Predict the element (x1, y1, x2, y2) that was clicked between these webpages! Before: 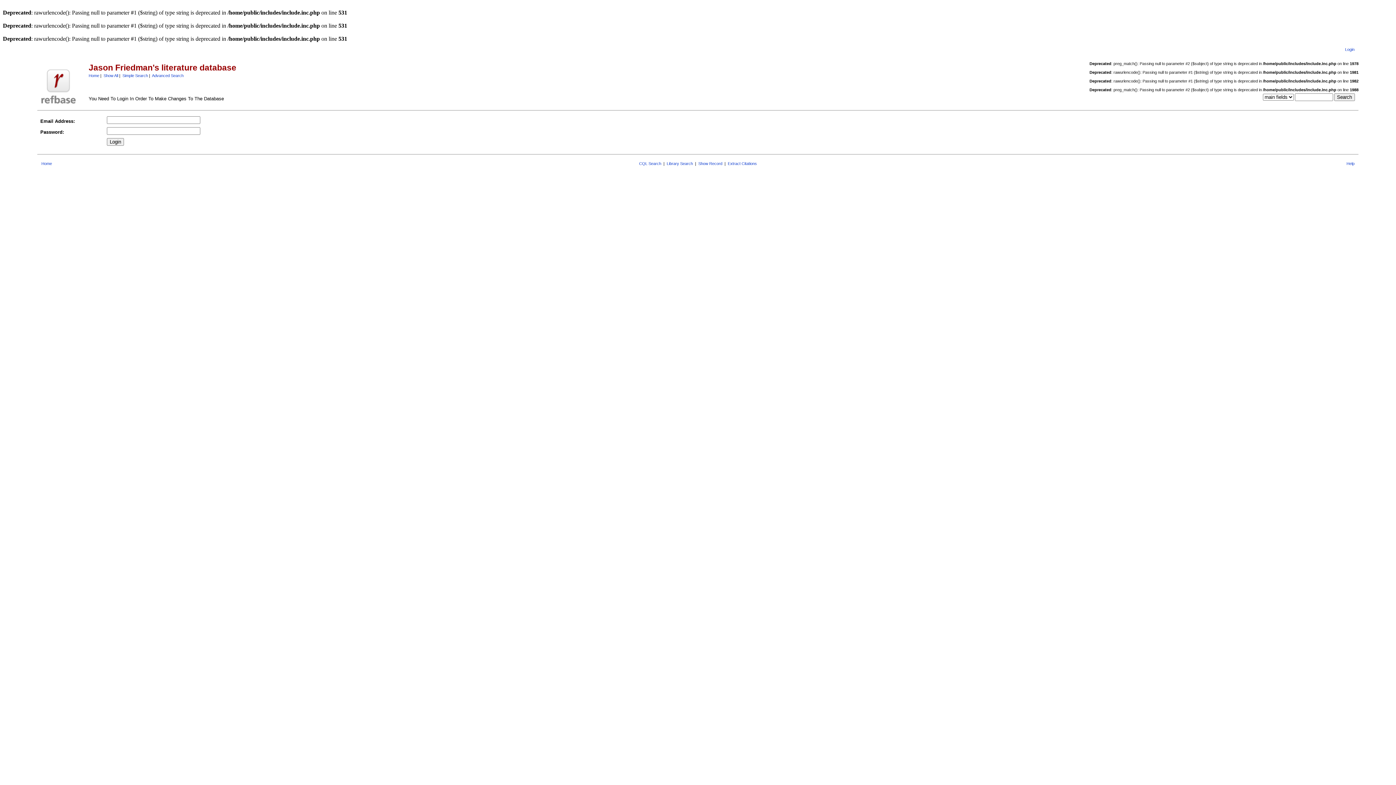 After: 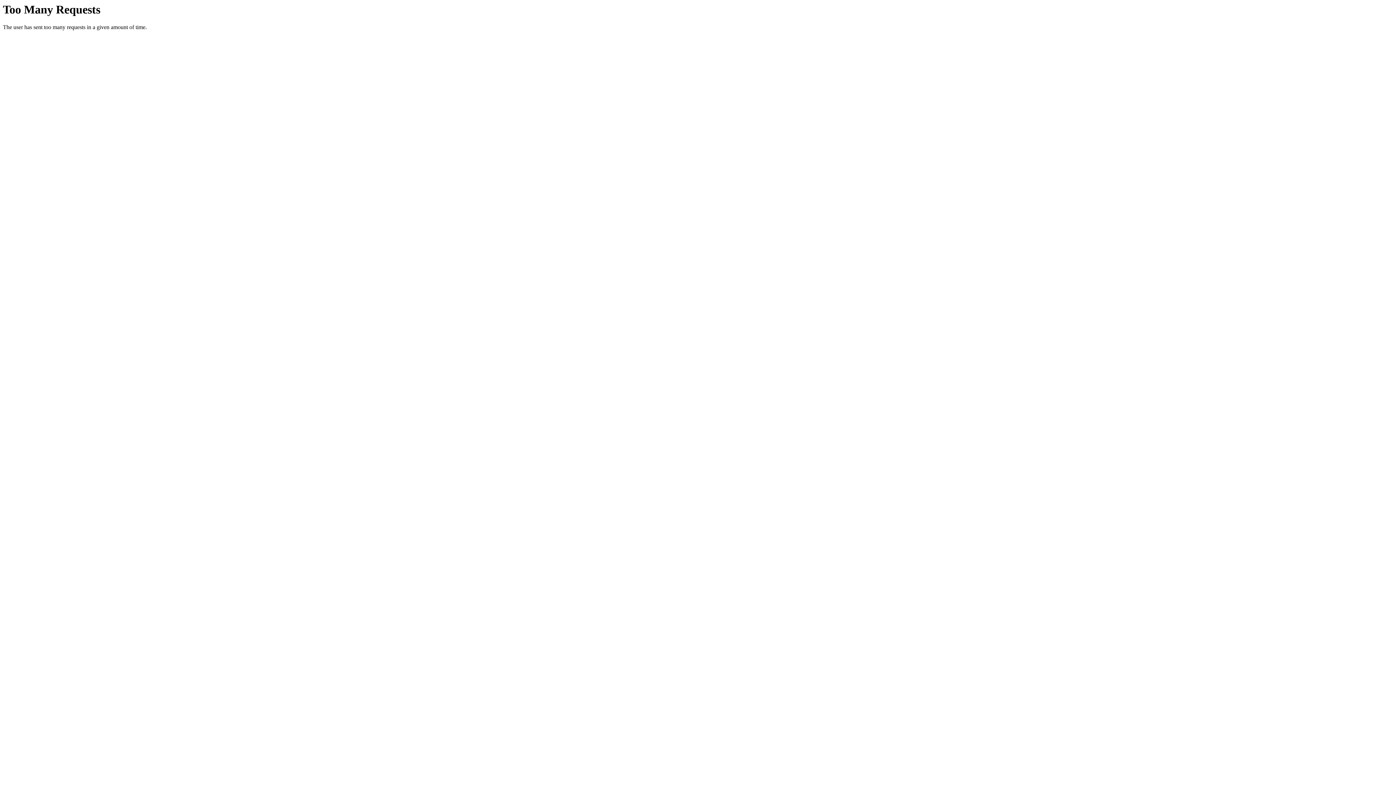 Action: bbox: (1346, 161, 1354, 165) label: Help